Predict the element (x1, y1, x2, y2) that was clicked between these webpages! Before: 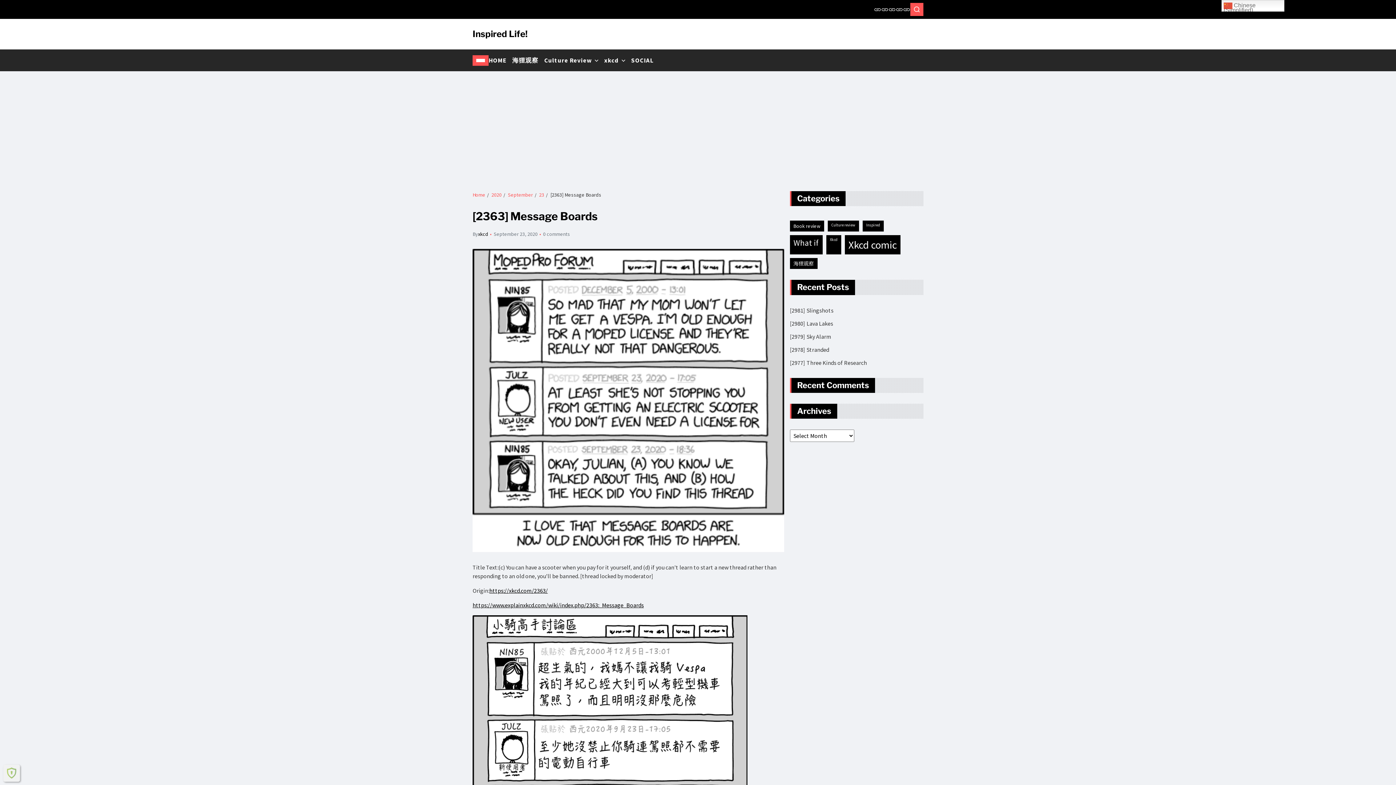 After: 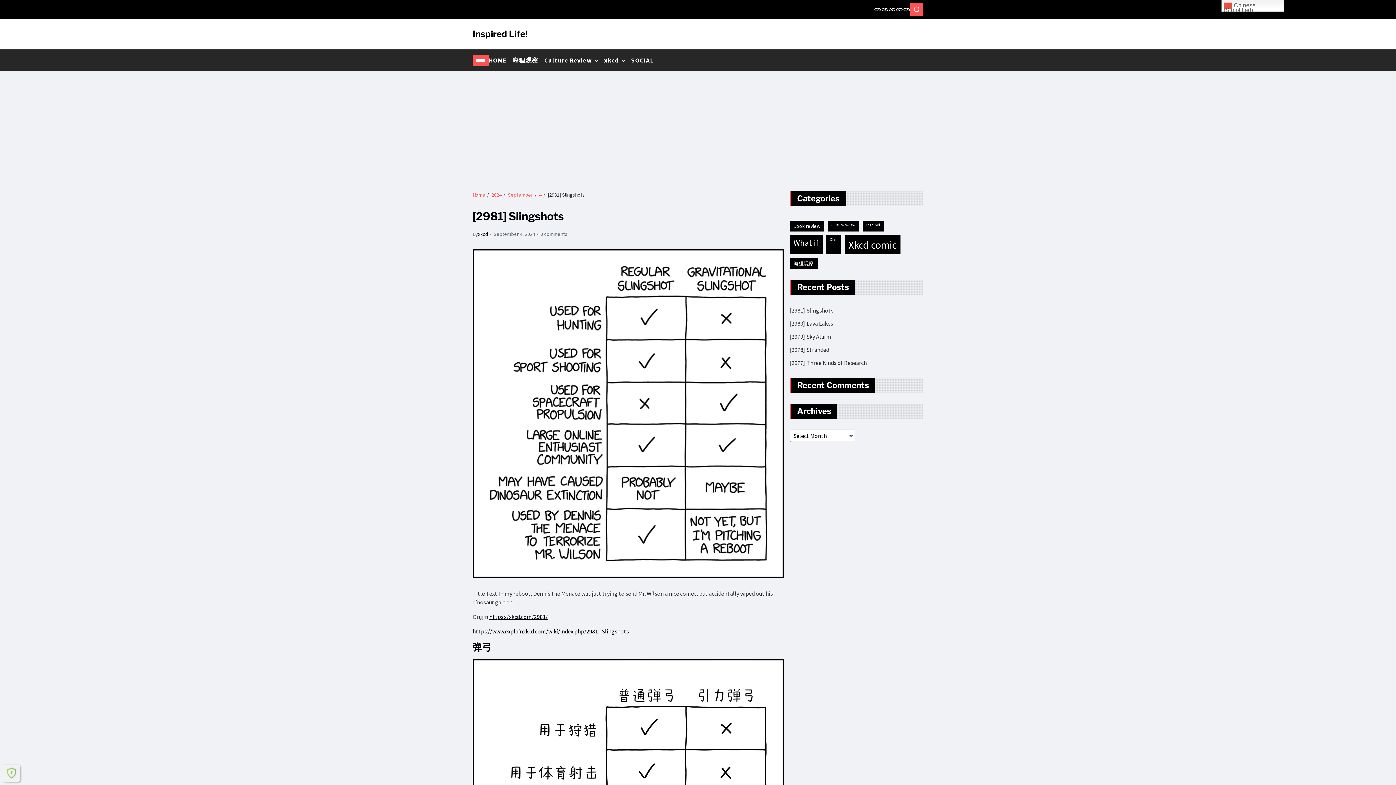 Action: bbox: (790, 306, 833, 314) label: [2981] Slingshots